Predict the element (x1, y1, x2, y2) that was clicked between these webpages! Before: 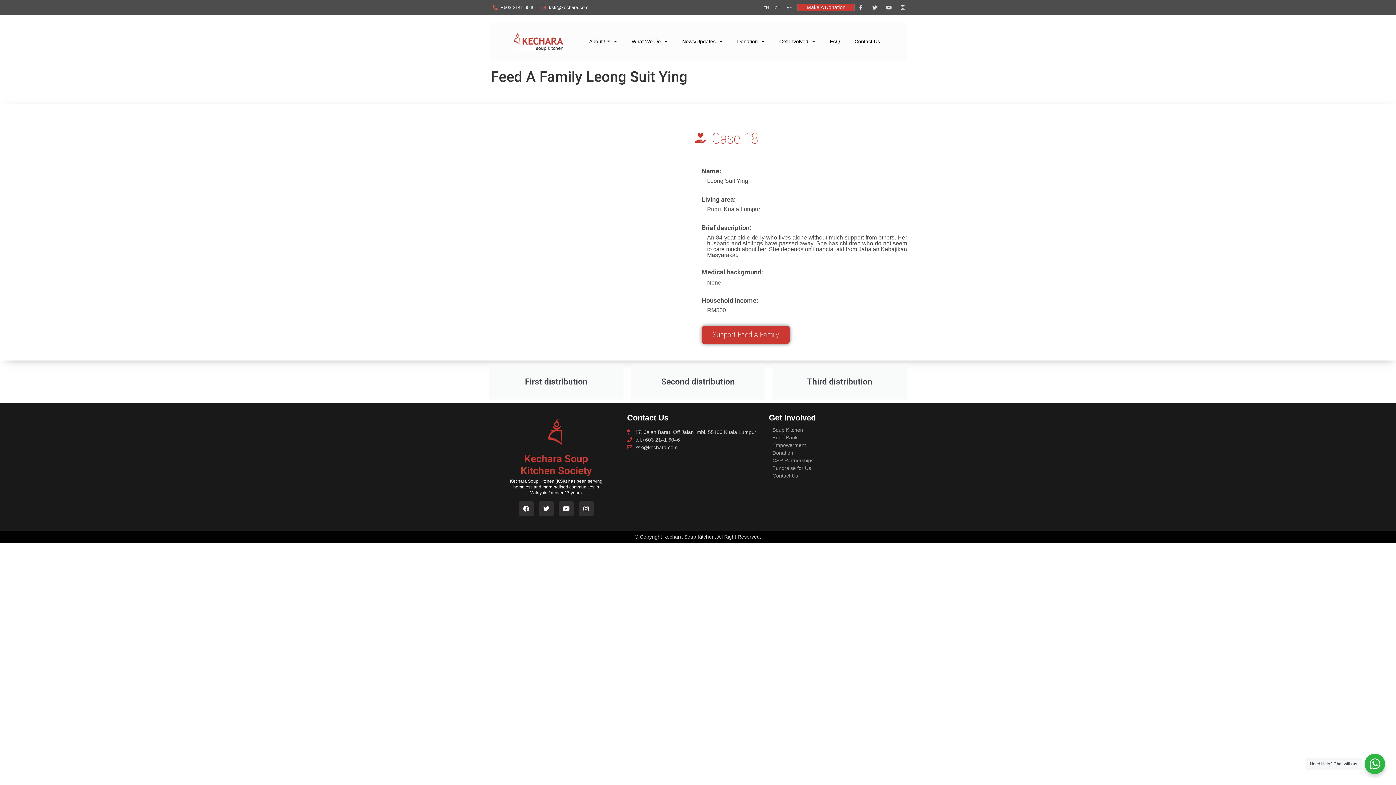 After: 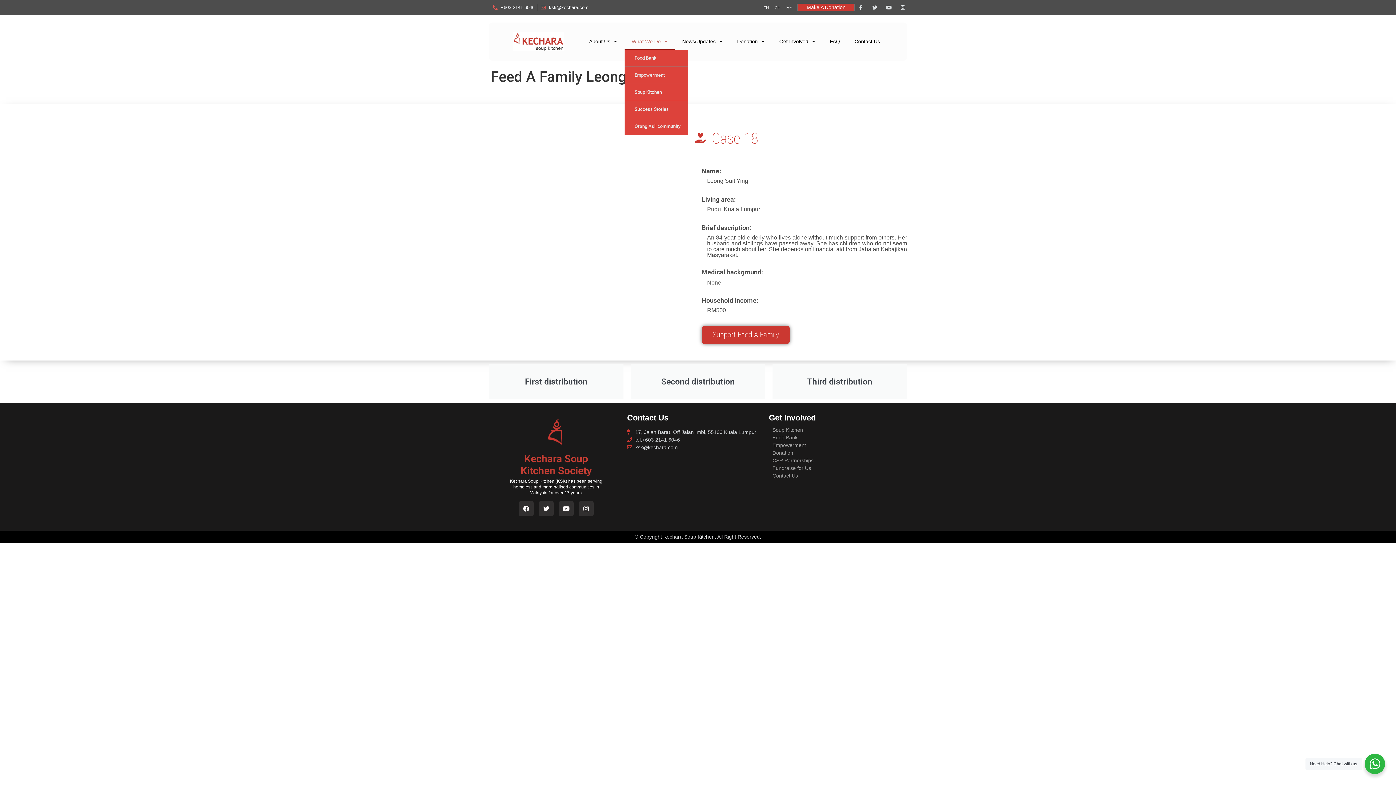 Action: label: What We Do bbox: (624, 33, 675, 49)